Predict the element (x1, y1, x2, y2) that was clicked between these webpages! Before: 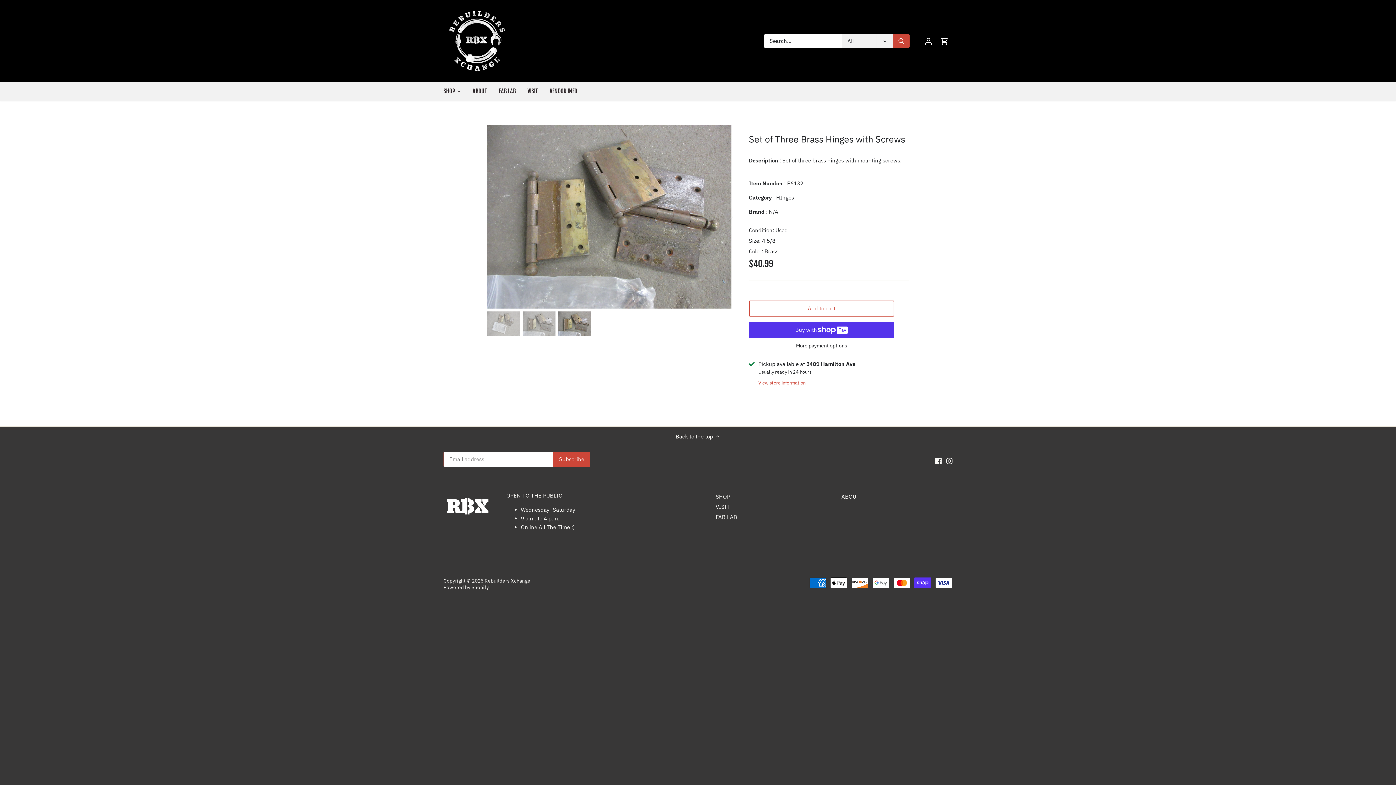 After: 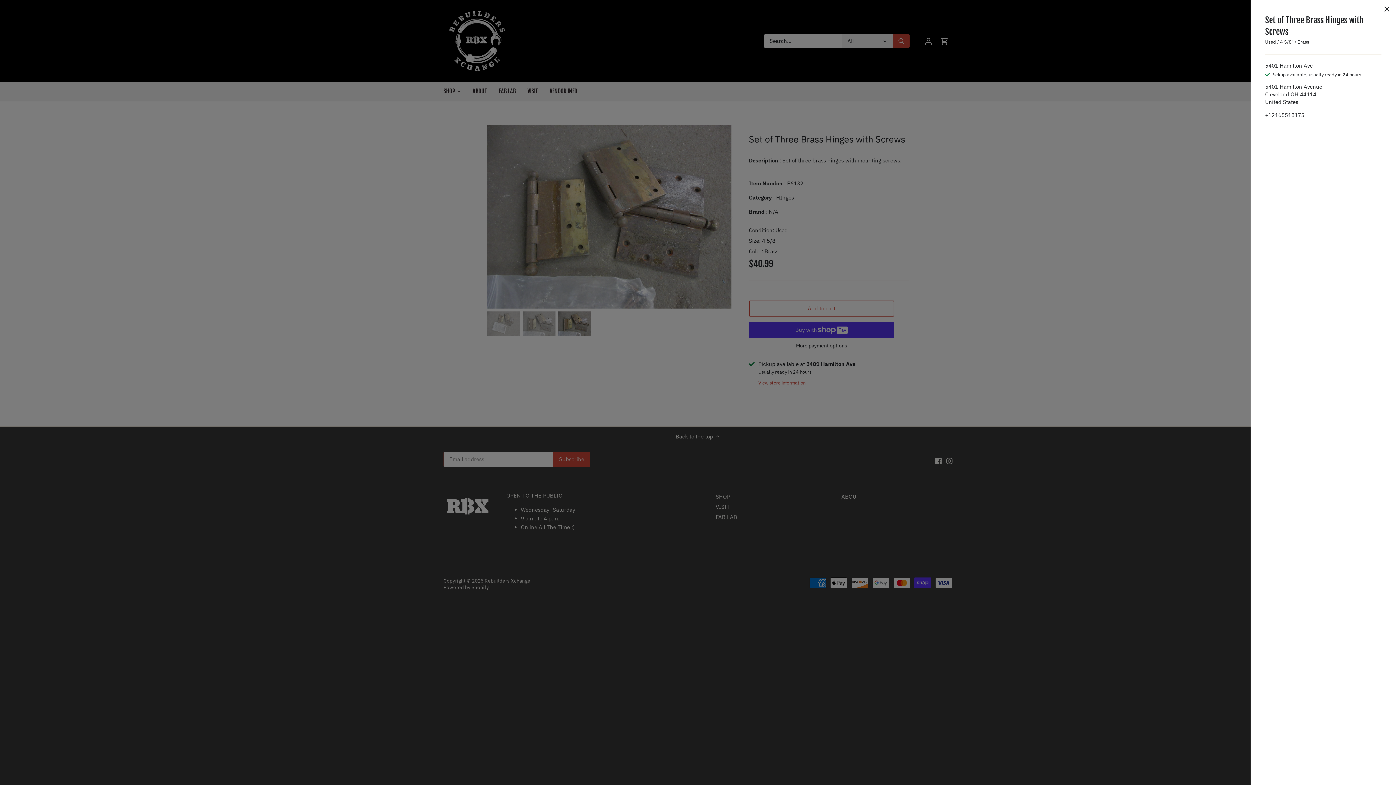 Action: label: View store information bbox: (758, 379, 805, 386)